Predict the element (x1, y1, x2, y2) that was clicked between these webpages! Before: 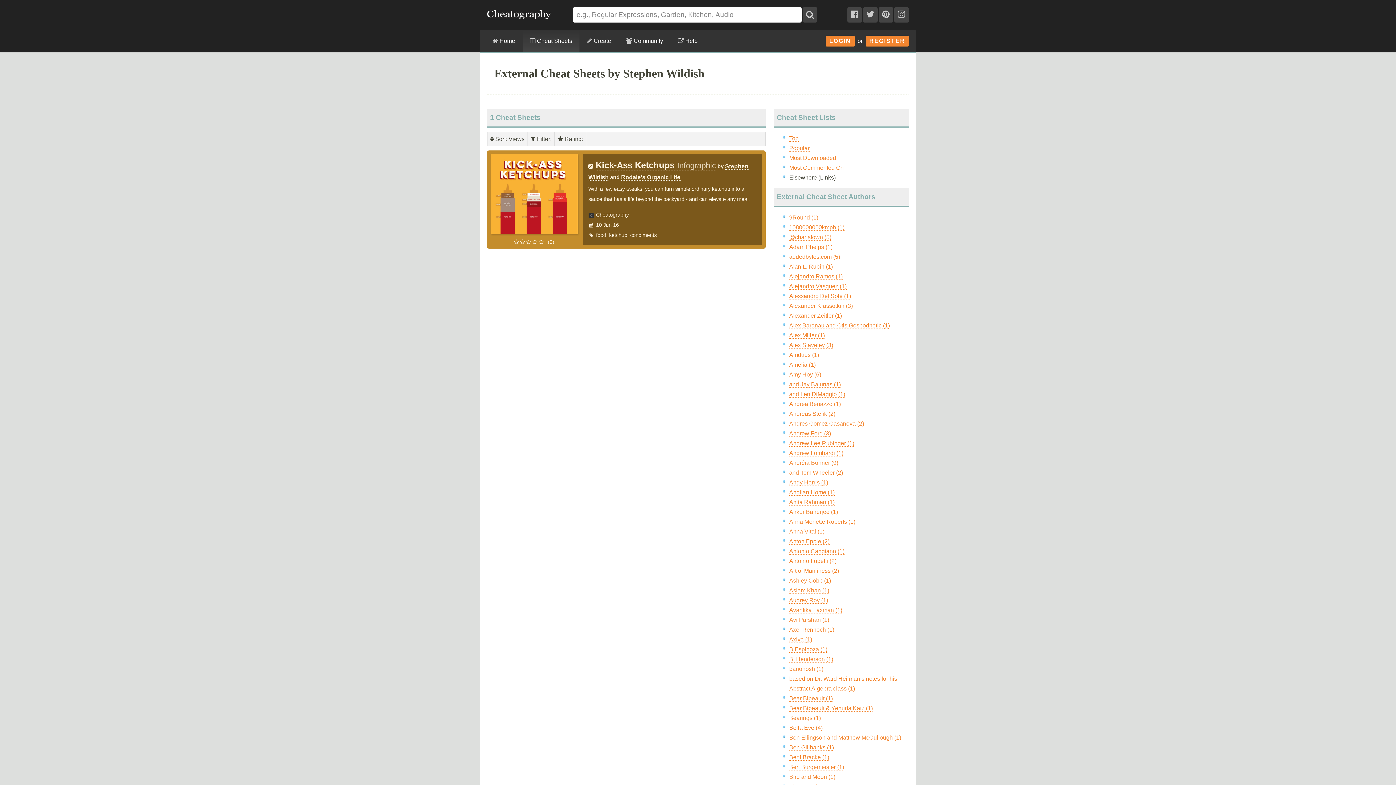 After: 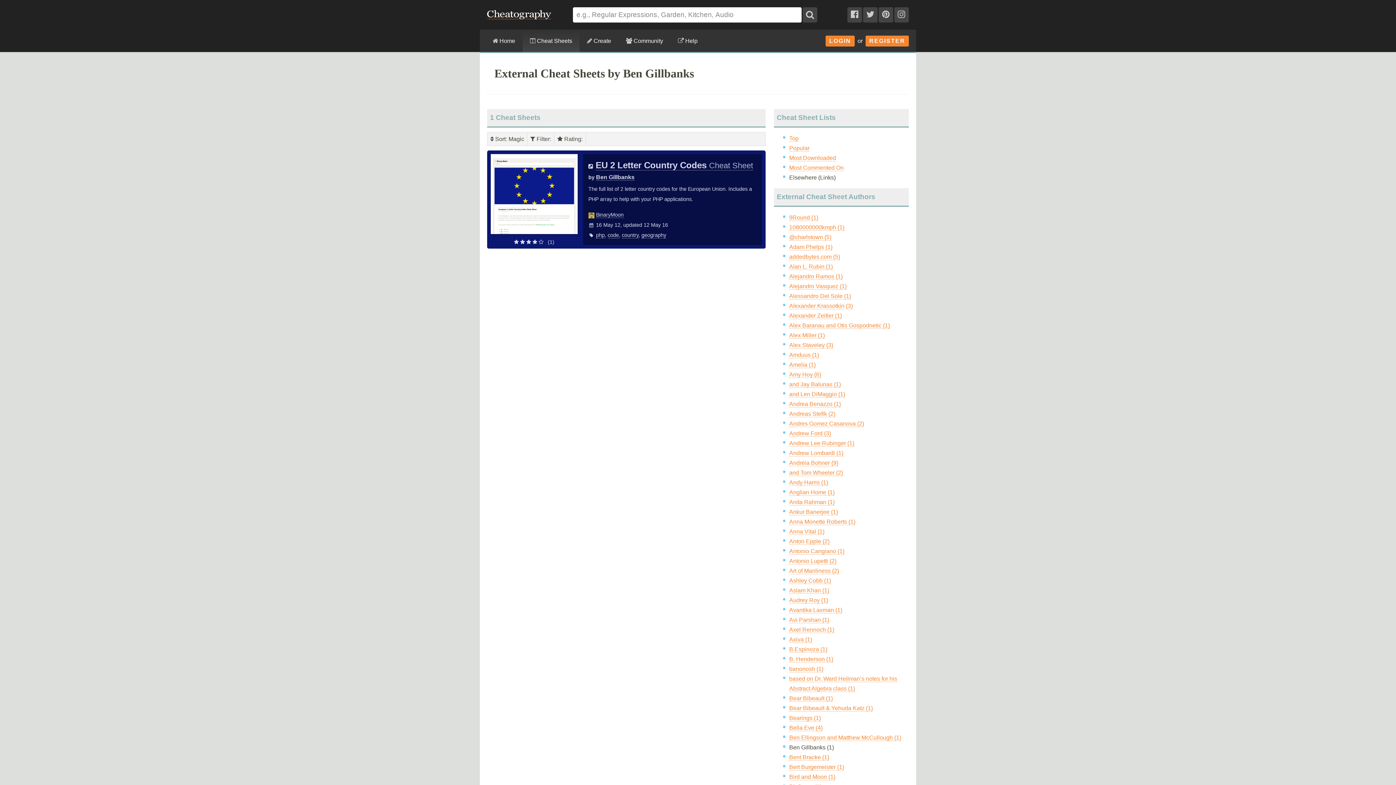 Action: bbox: (789, 744, 834, 751) label: Ben Gillbanks (1)